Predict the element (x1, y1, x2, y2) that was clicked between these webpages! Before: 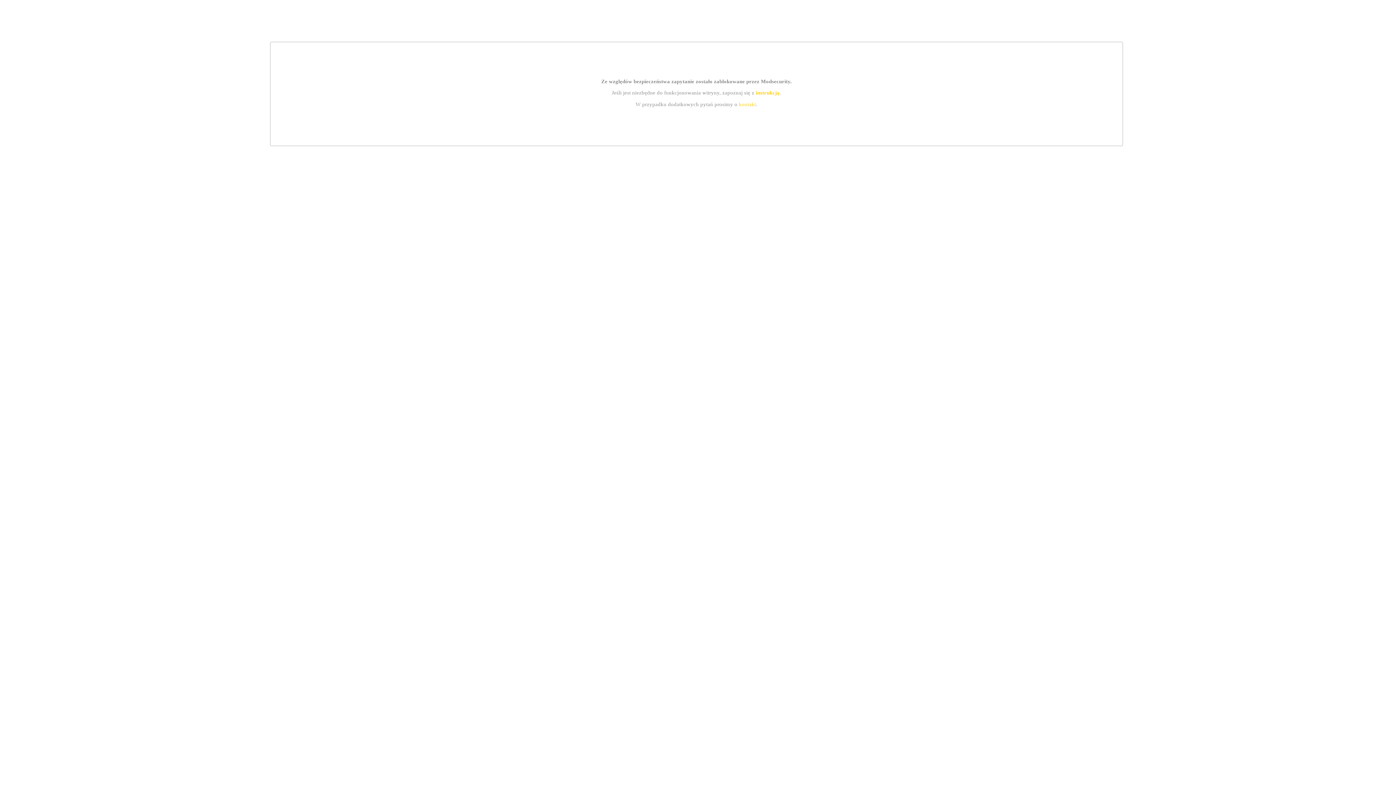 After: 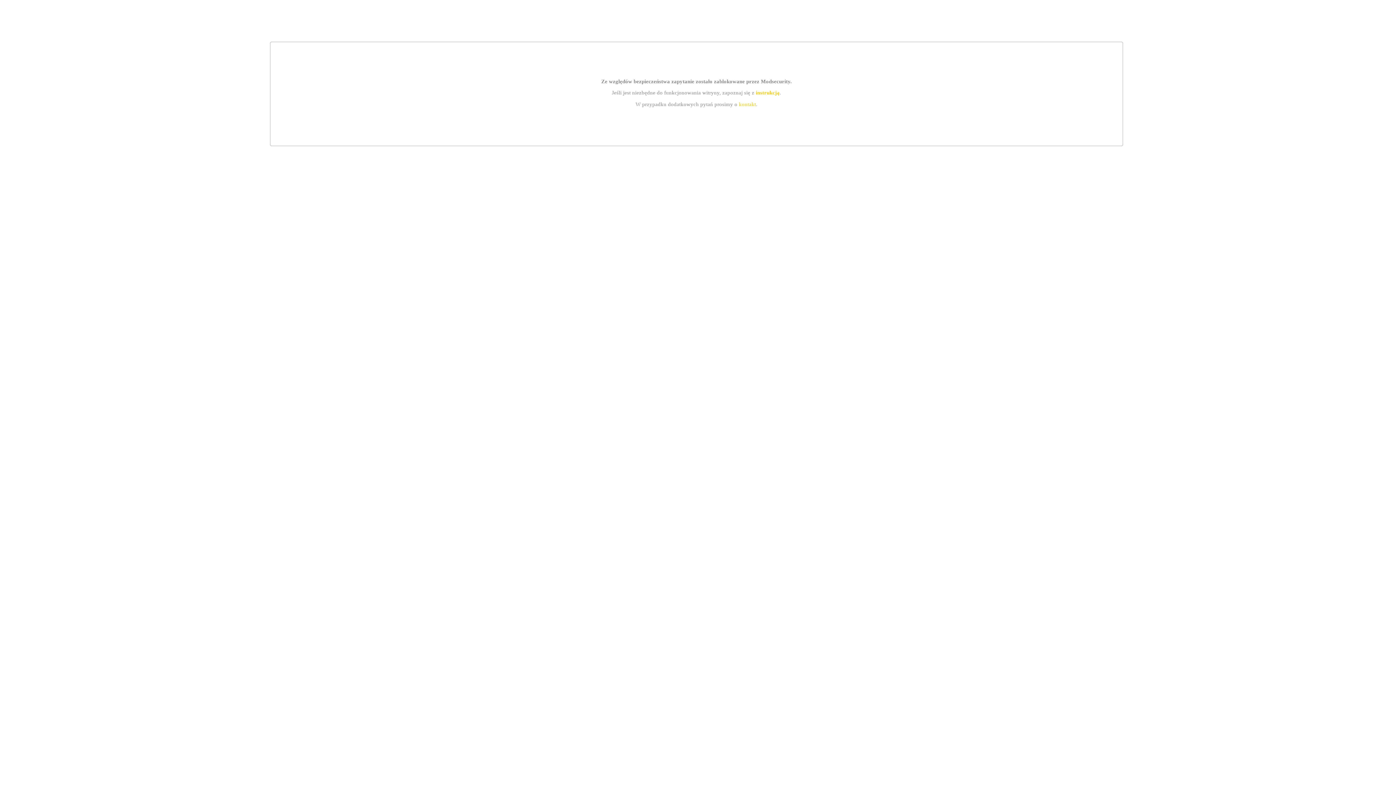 Action: bbox: (739, 101, 756, 107) label: kontakt